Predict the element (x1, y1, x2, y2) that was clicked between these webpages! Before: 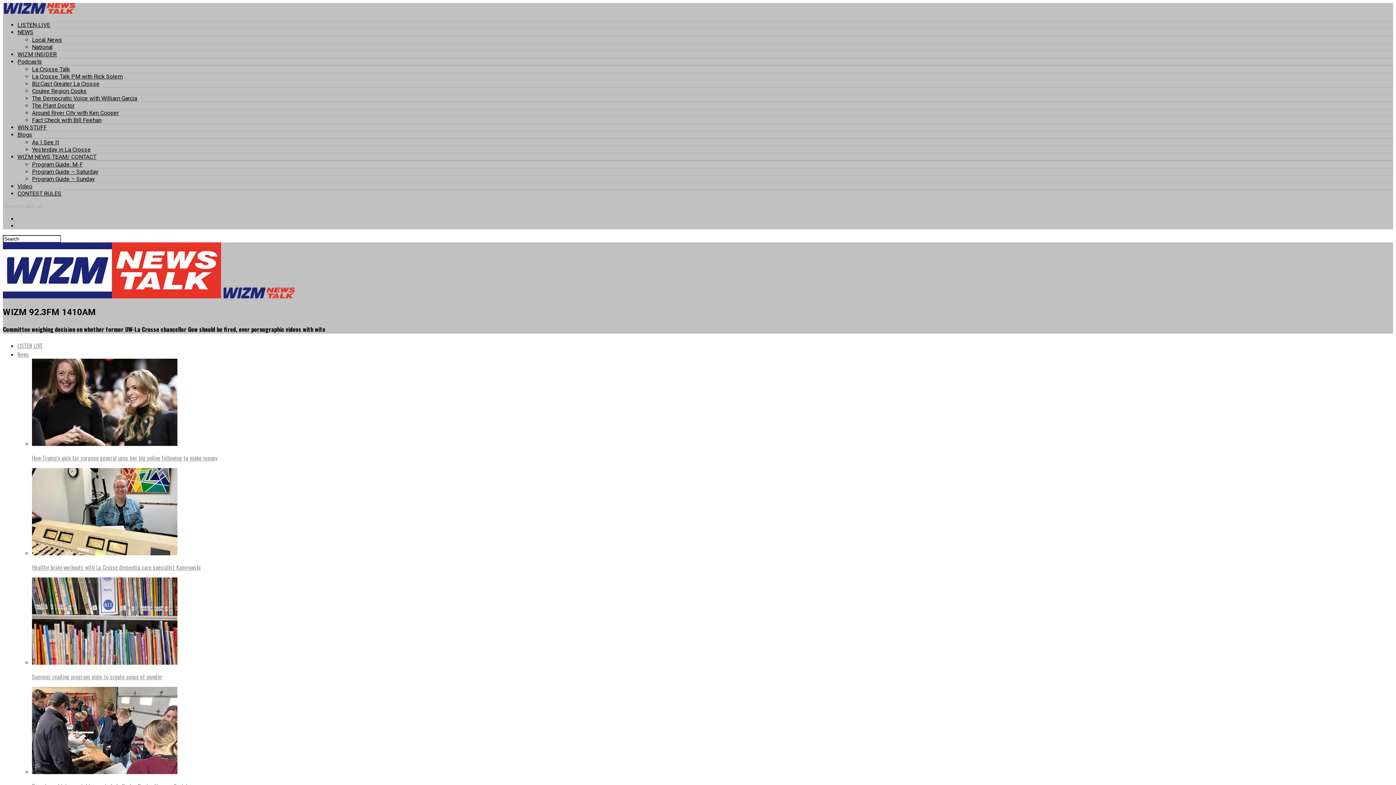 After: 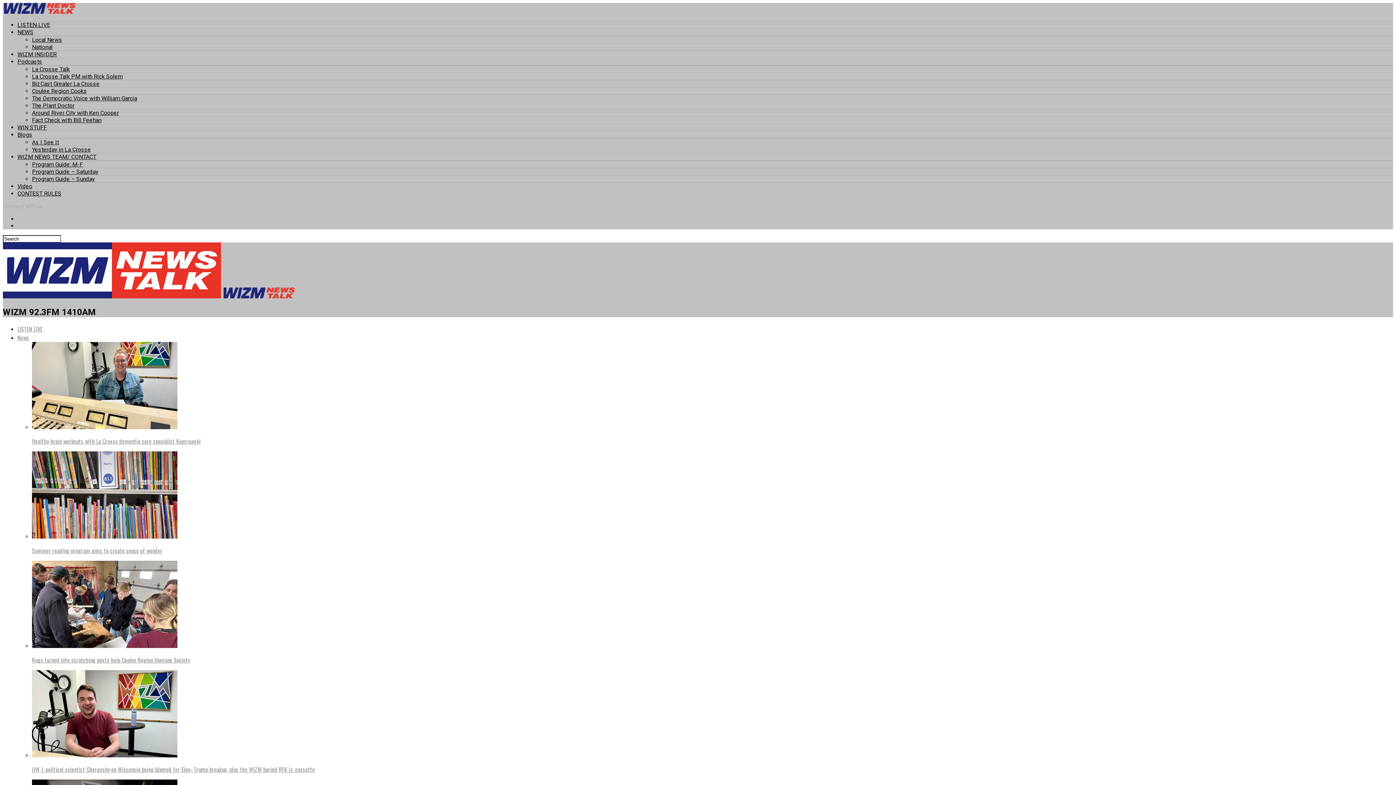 Action: label: Podcasts bbox: (17, 58, 42, 65)